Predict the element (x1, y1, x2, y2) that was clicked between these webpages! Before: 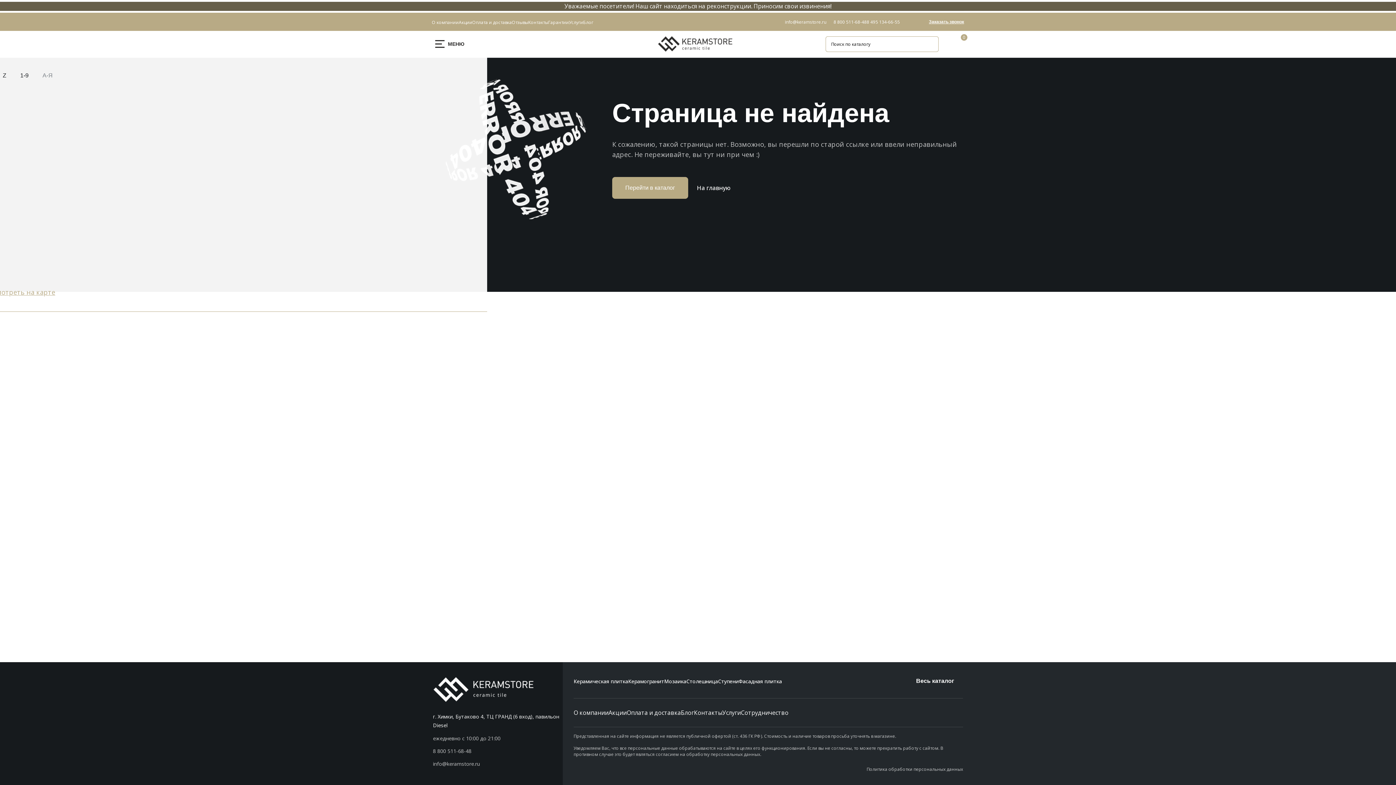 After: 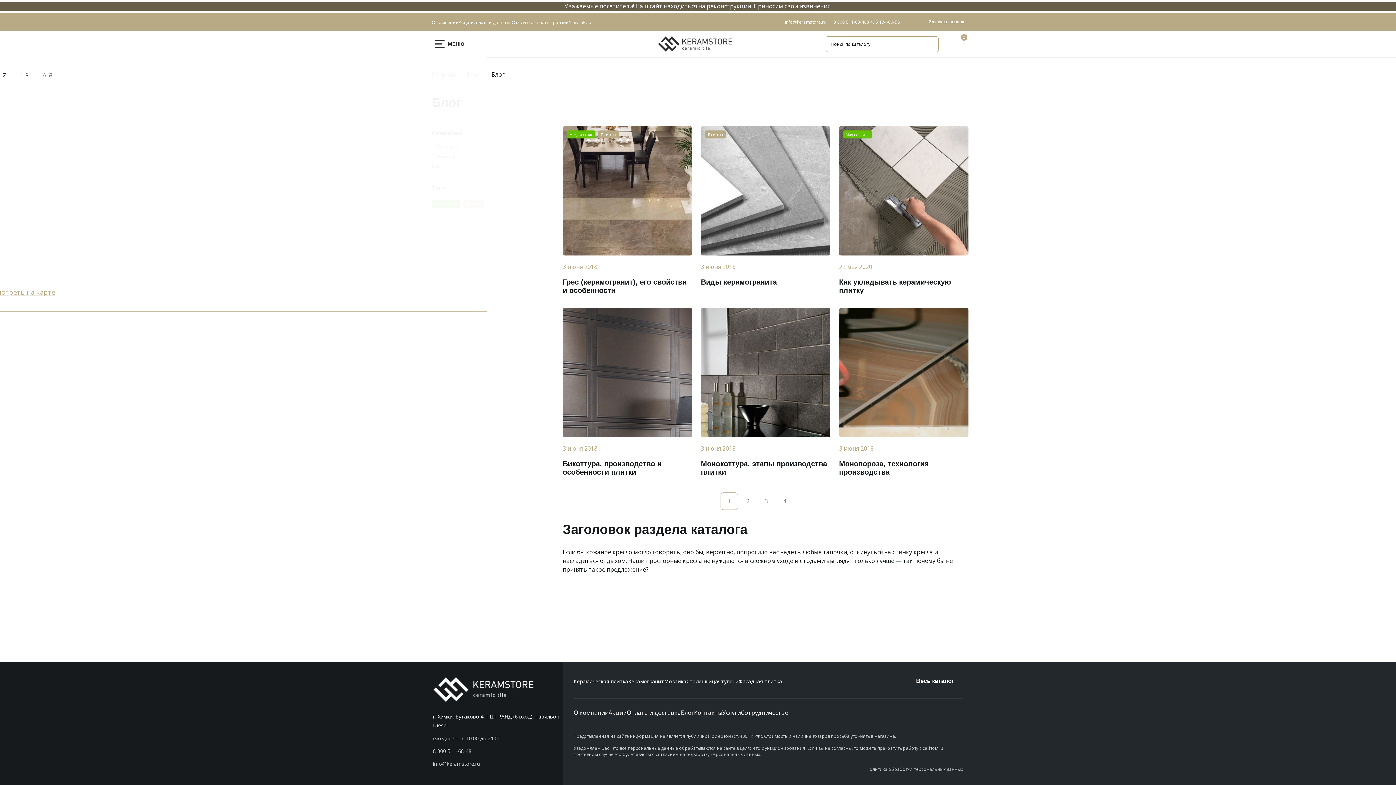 Action: bbox: (583, 17, 593, 25) label: Блог